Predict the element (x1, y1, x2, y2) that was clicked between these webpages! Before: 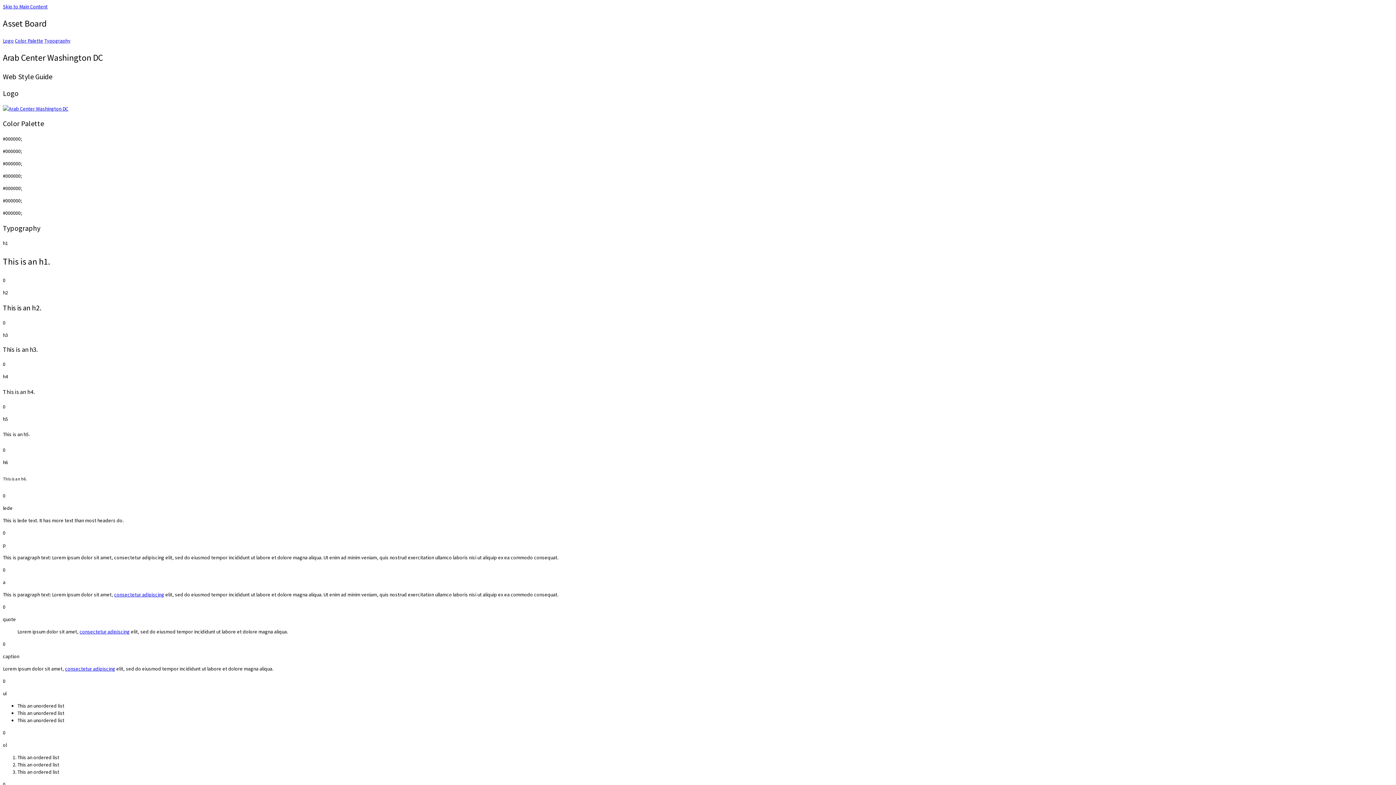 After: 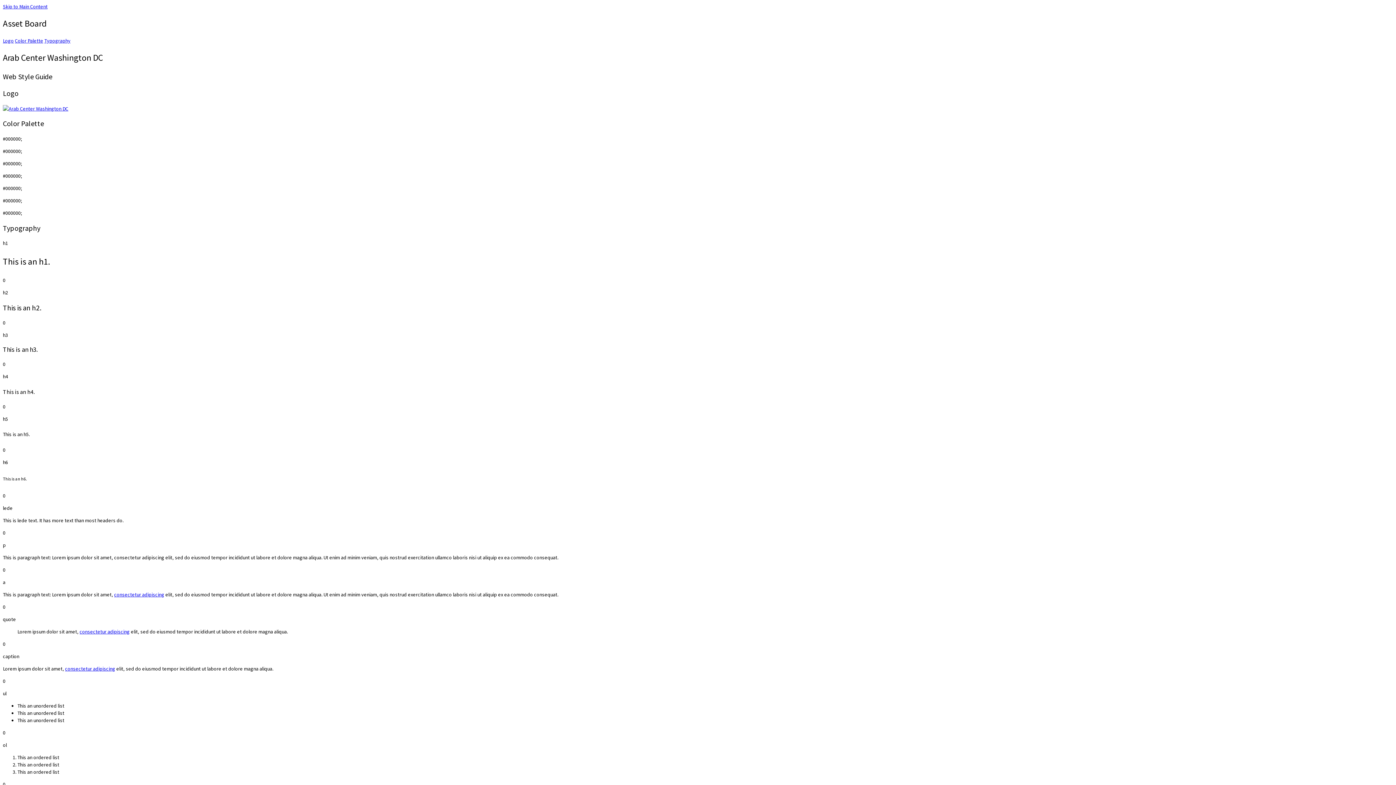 Action: label: consectetur adipiscing bbox: (114, 591, 164, 598)